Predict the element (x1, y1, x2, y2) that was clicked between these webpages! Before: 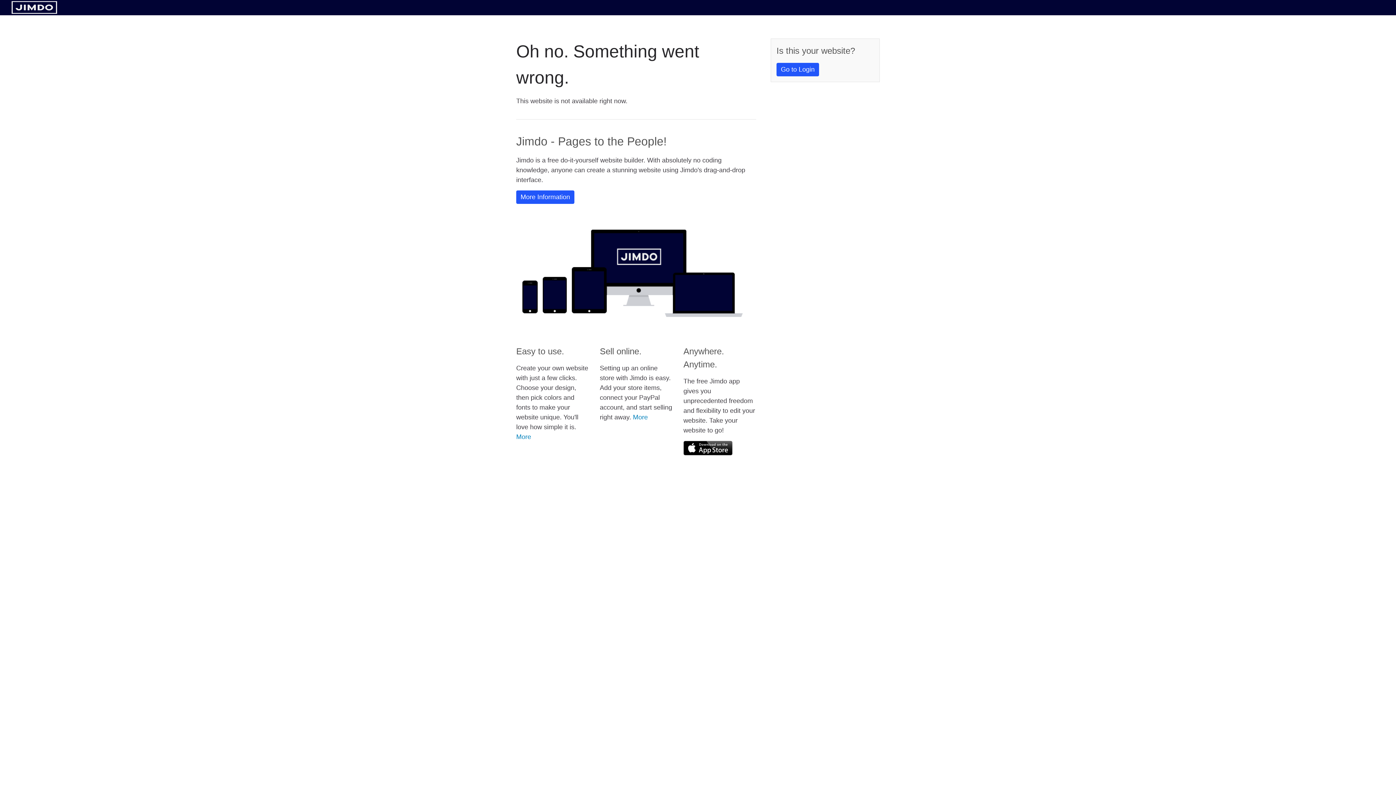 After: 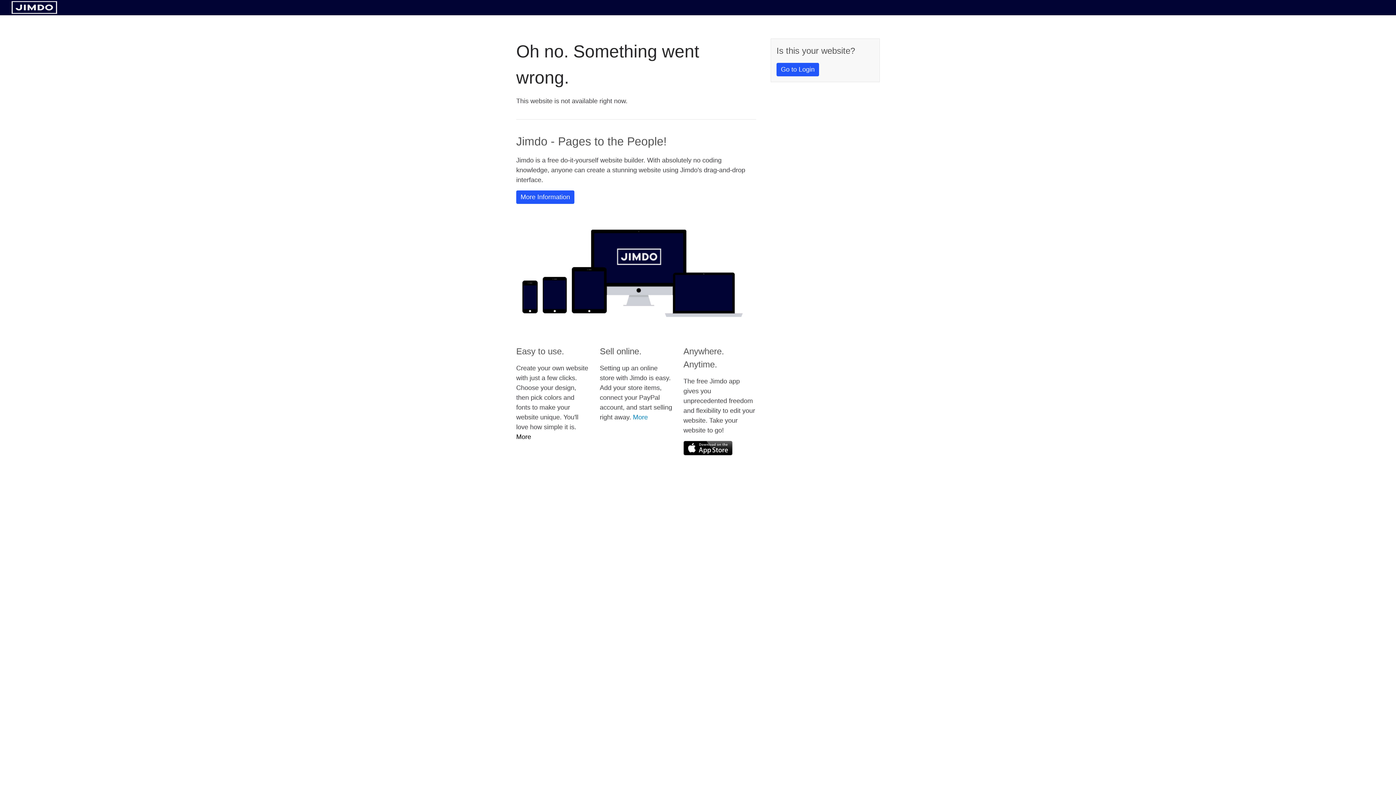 Action: bbox: (516, 433, 531, 440) label: More